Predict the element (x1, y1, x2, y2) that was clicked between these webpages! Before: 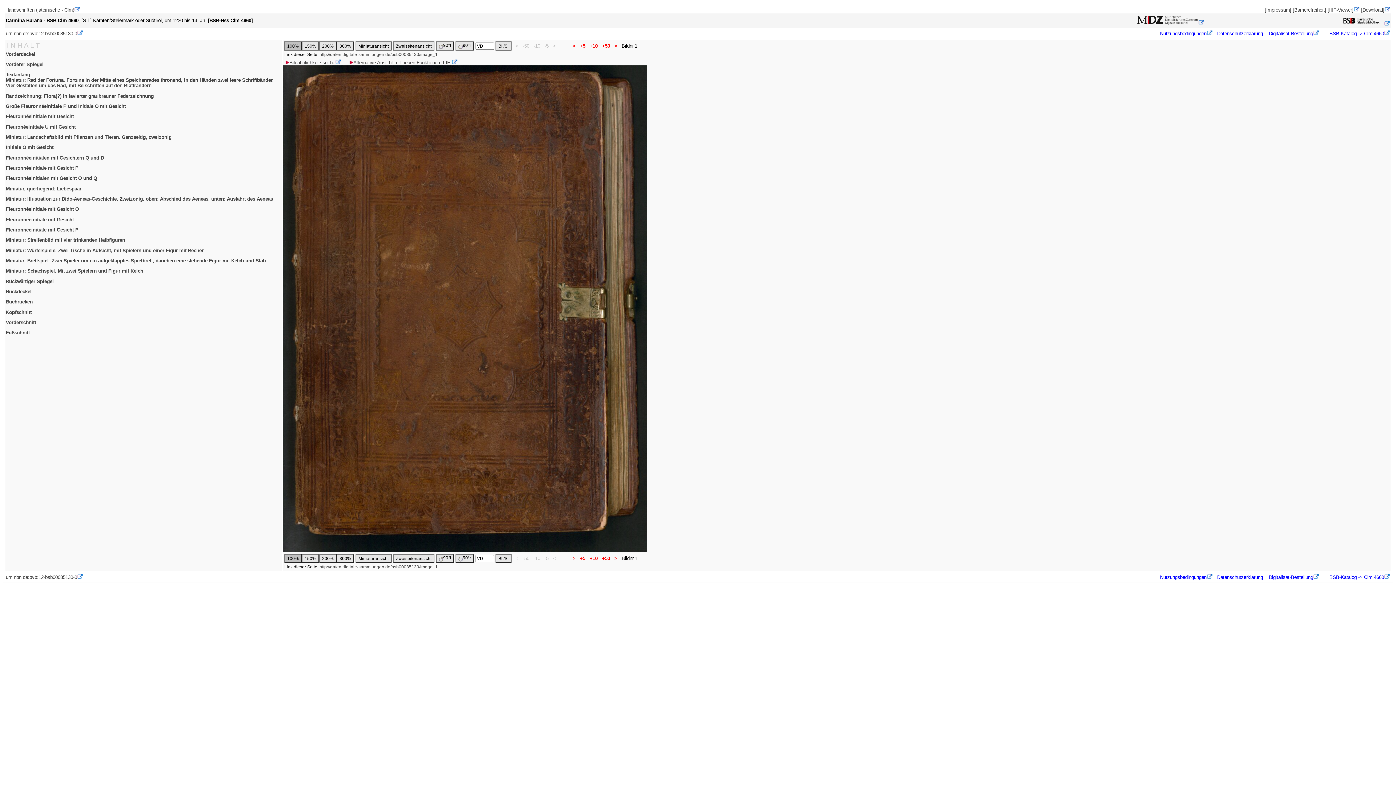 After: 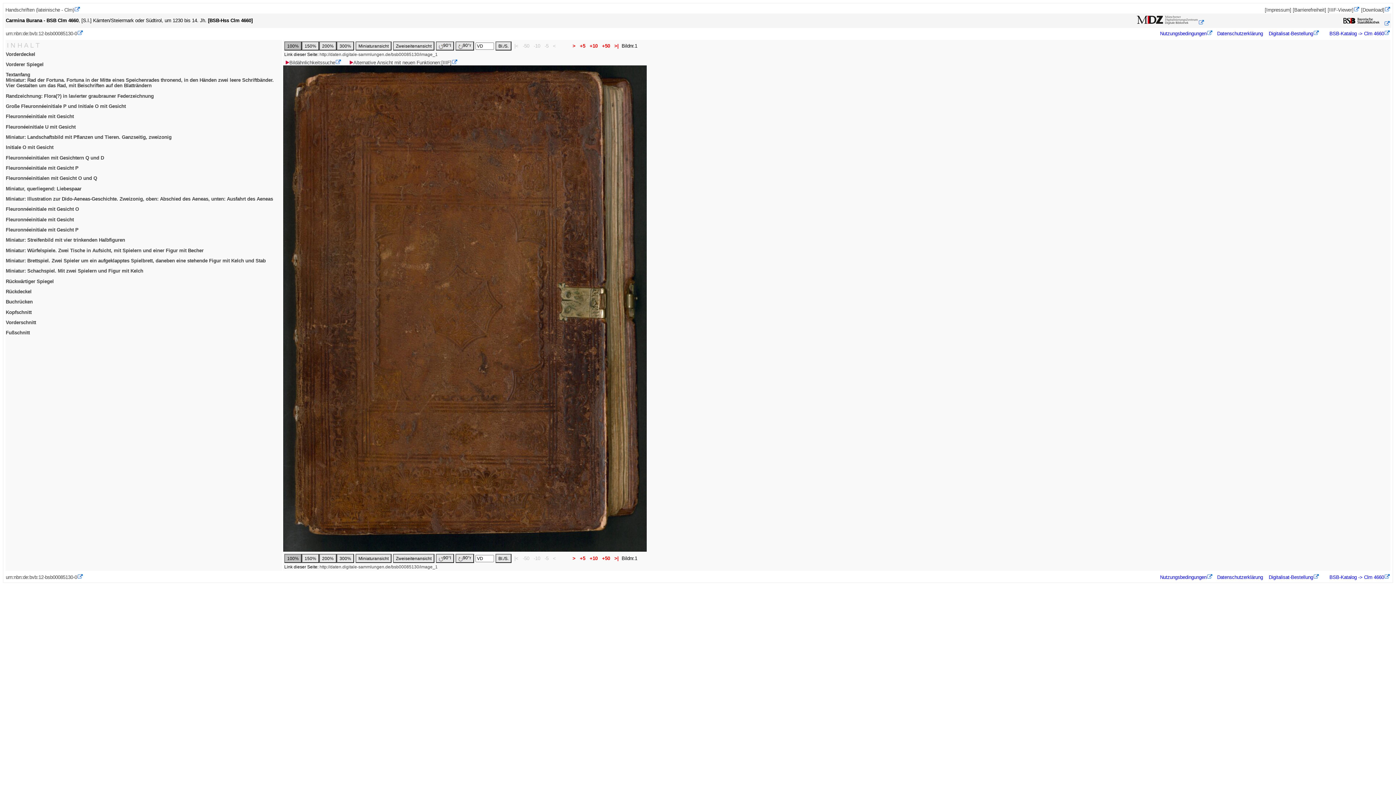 Action: bbox: (319, 564, 437, 569) label: http://daten.digitale-sammlungen.de/bsb00085130/image_1